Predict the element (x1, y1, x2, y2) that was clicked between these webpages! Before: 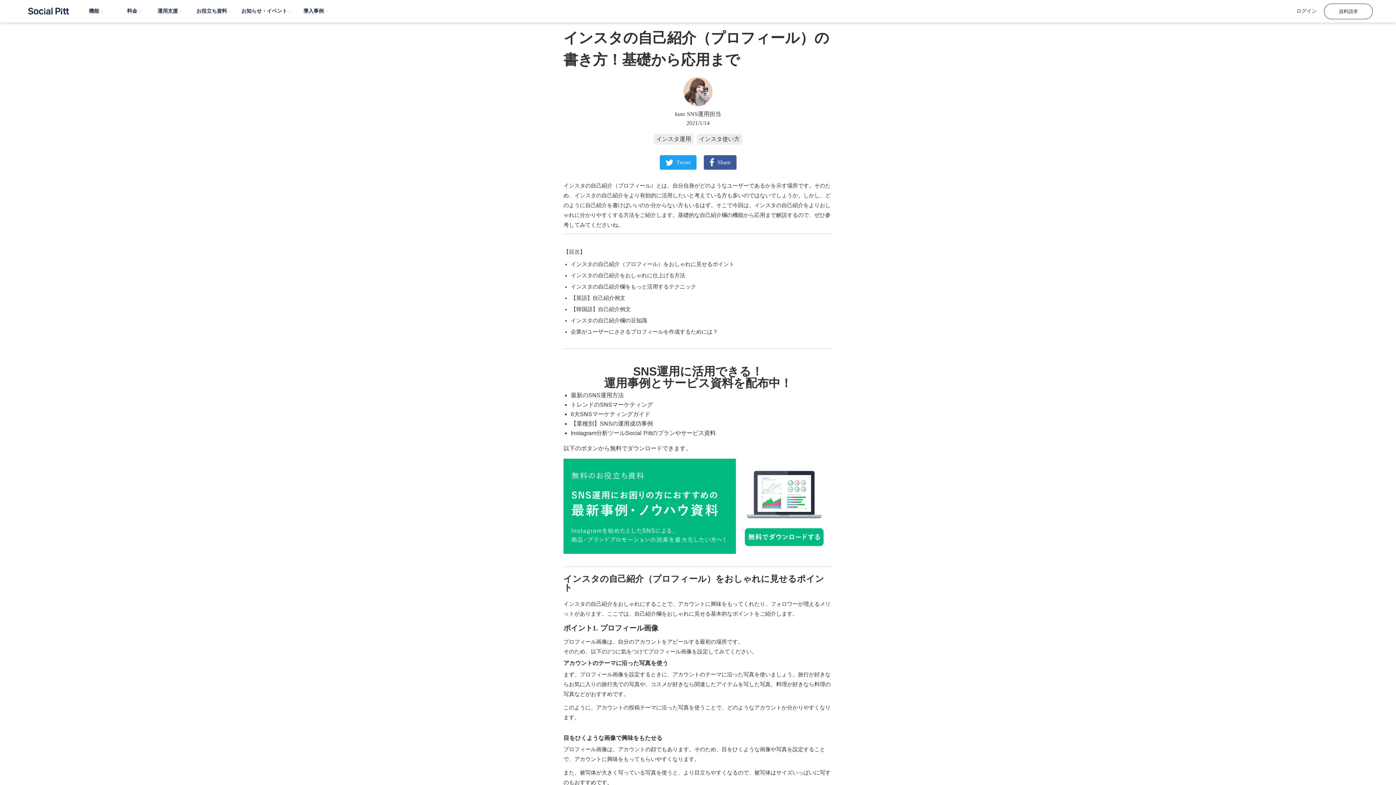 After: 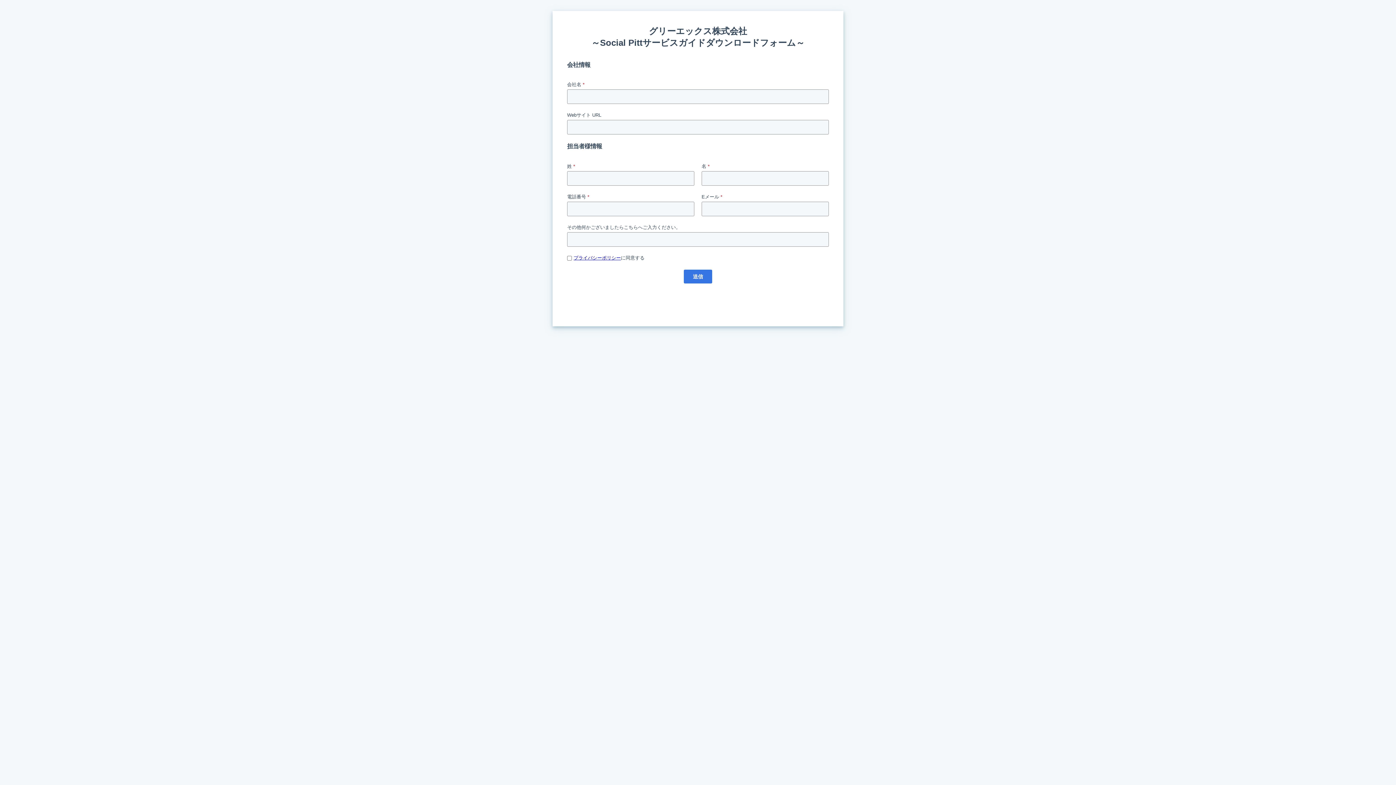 Action: bbox: (1324, 3, 1373, 19) label: 資料請求
